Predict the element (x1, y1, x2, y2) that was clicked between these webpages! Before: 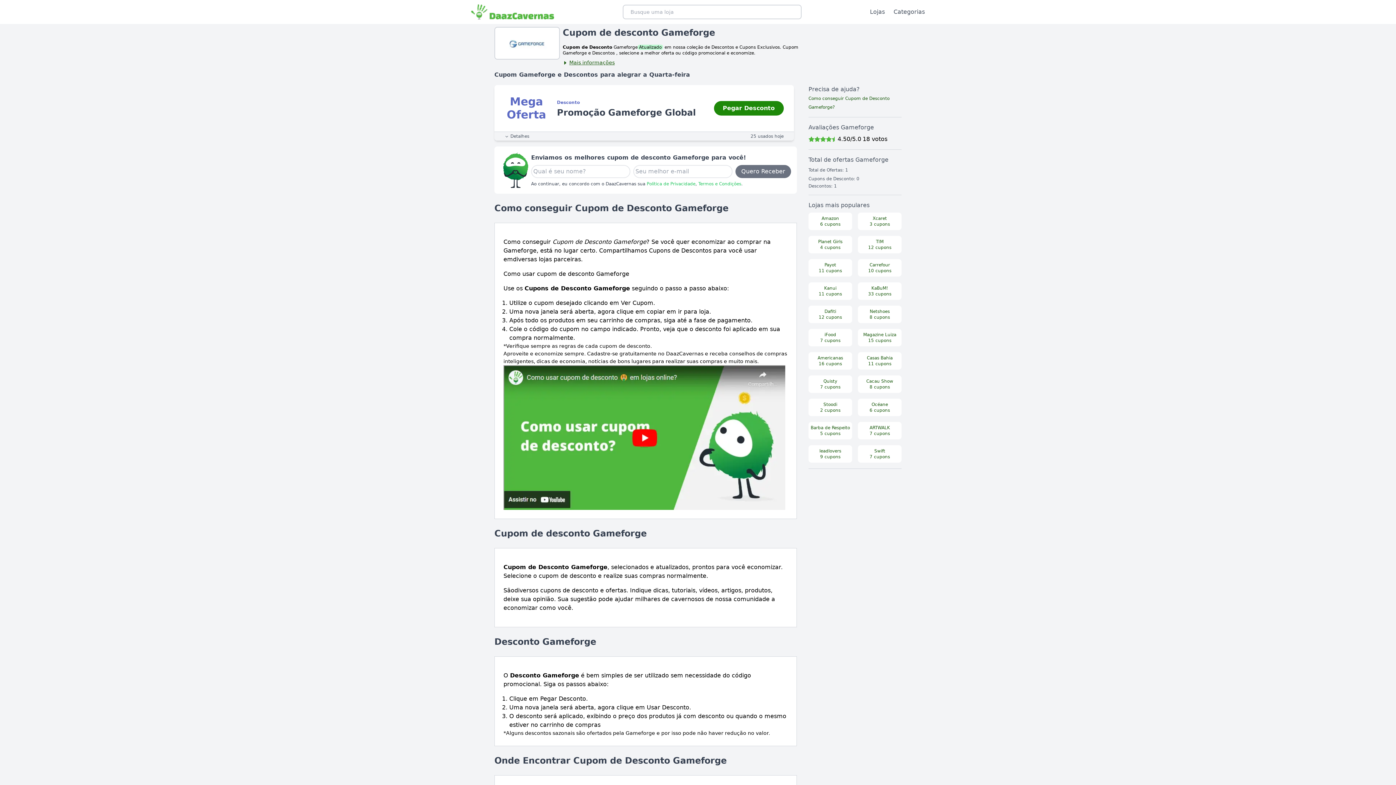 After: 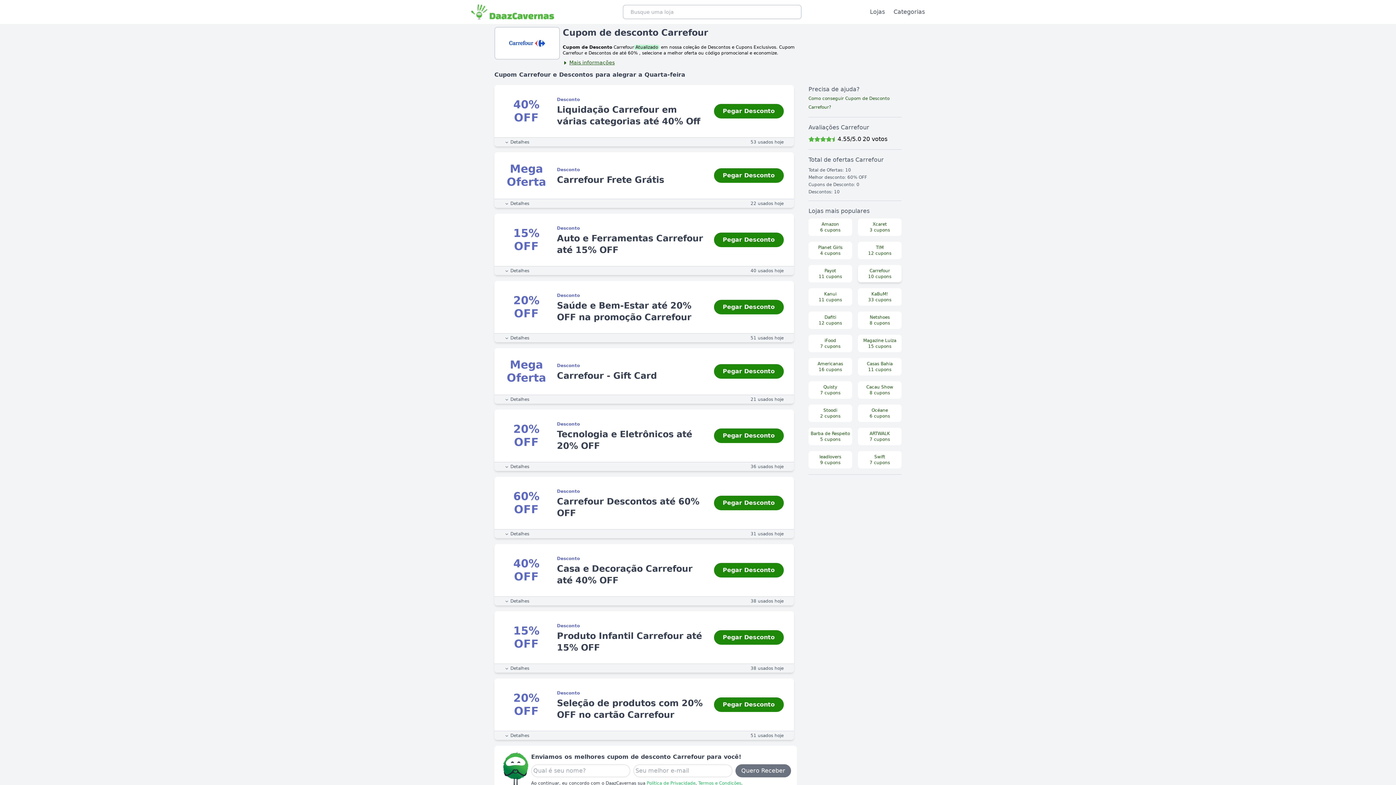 Action: label: Carrefour
10 cupons bbox: (858, 259, 901, 276)